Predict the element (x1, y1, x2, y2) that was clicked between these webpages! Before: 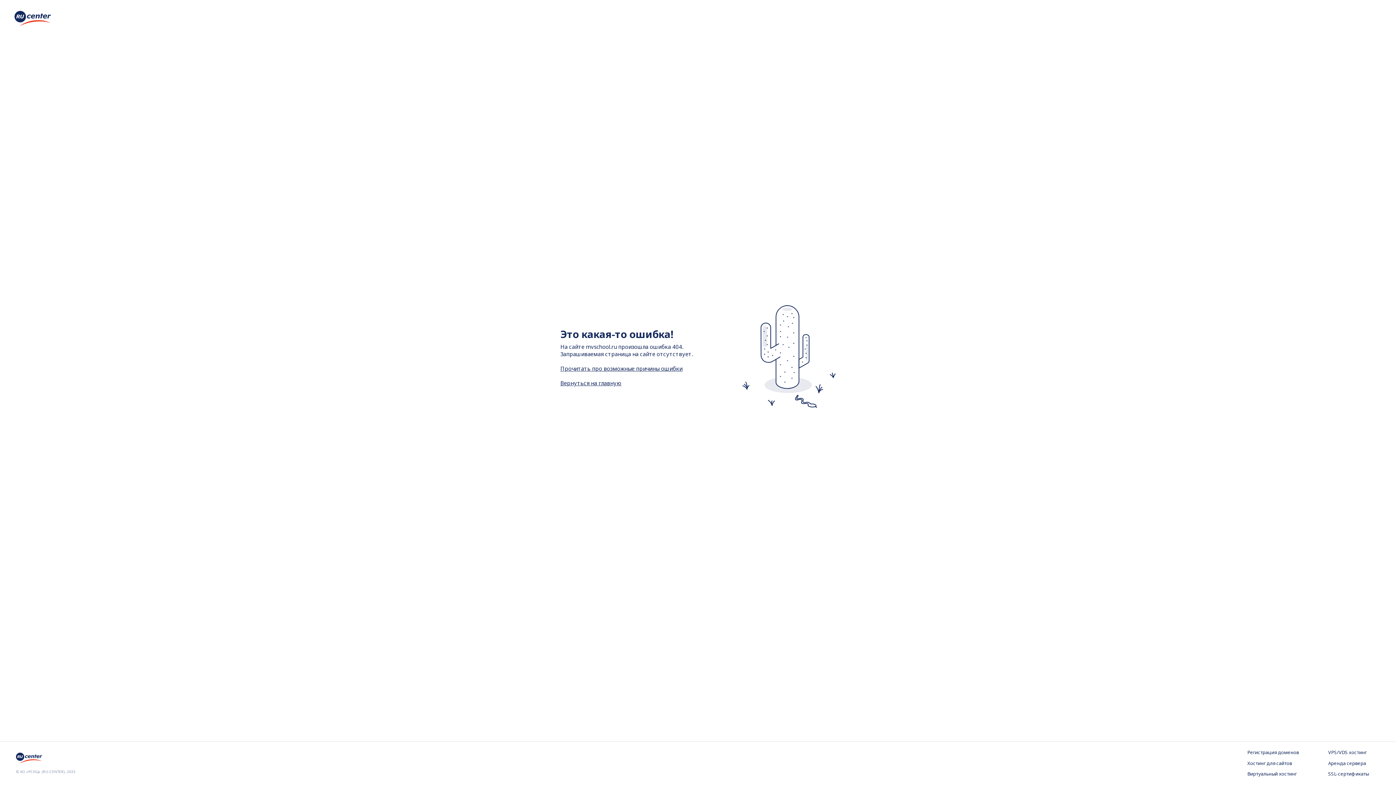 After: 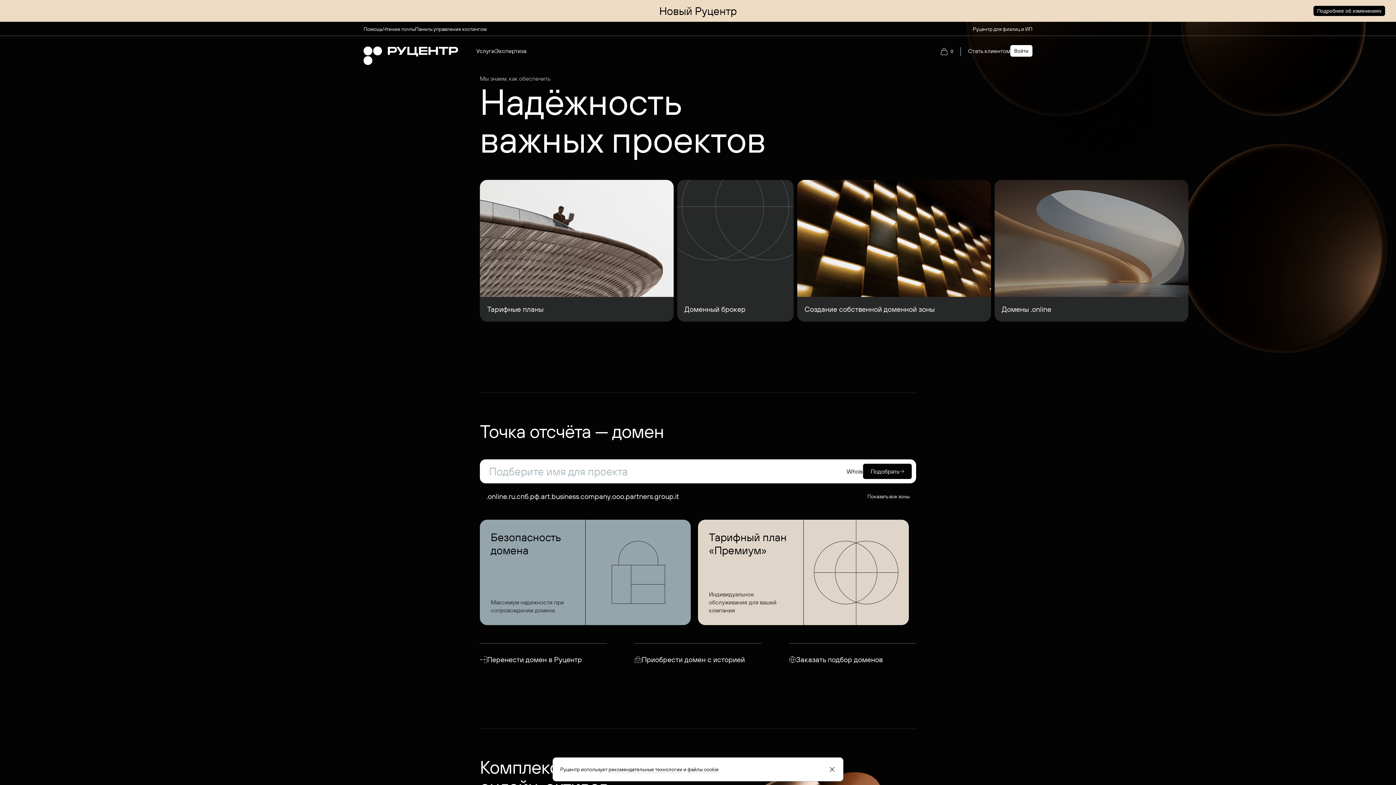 Action: bbox: (16, 757, 44, 765)